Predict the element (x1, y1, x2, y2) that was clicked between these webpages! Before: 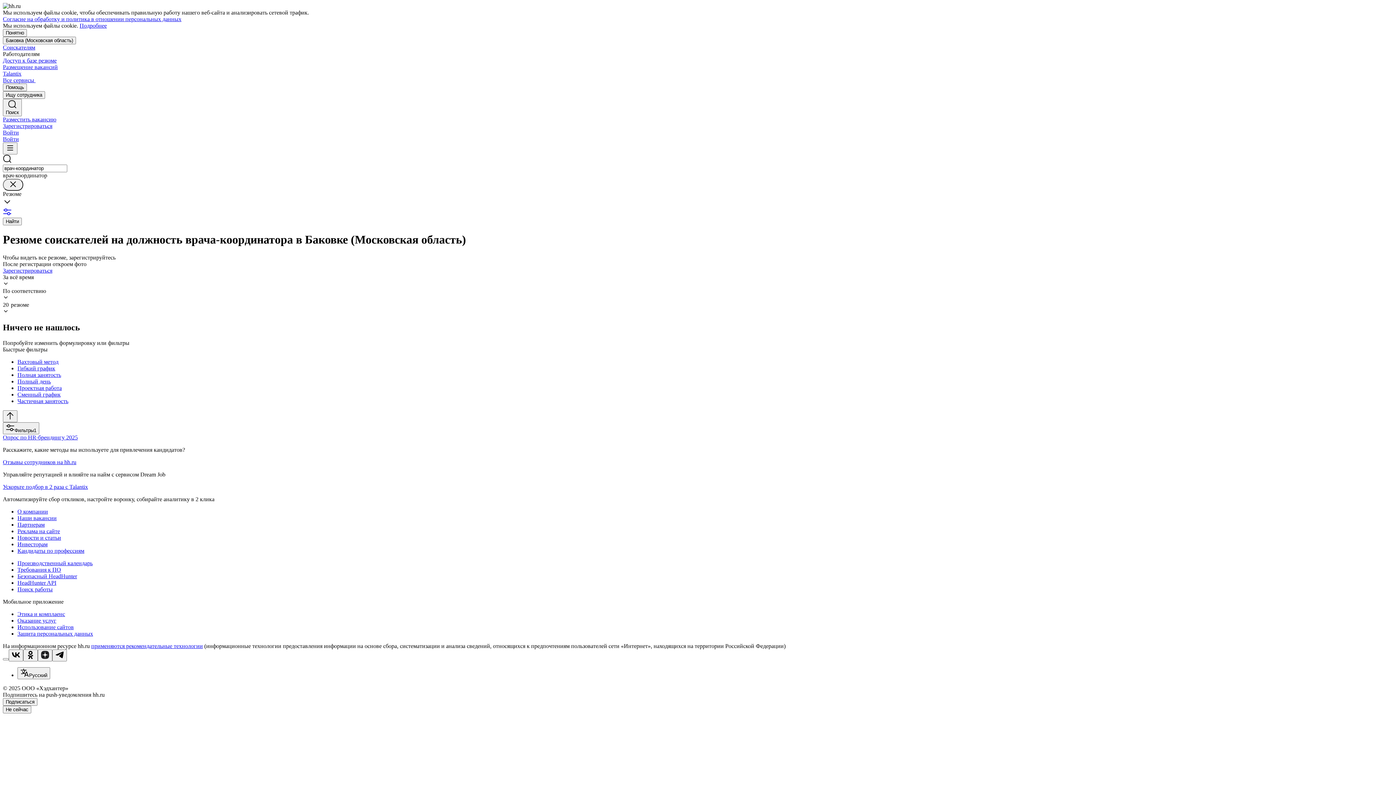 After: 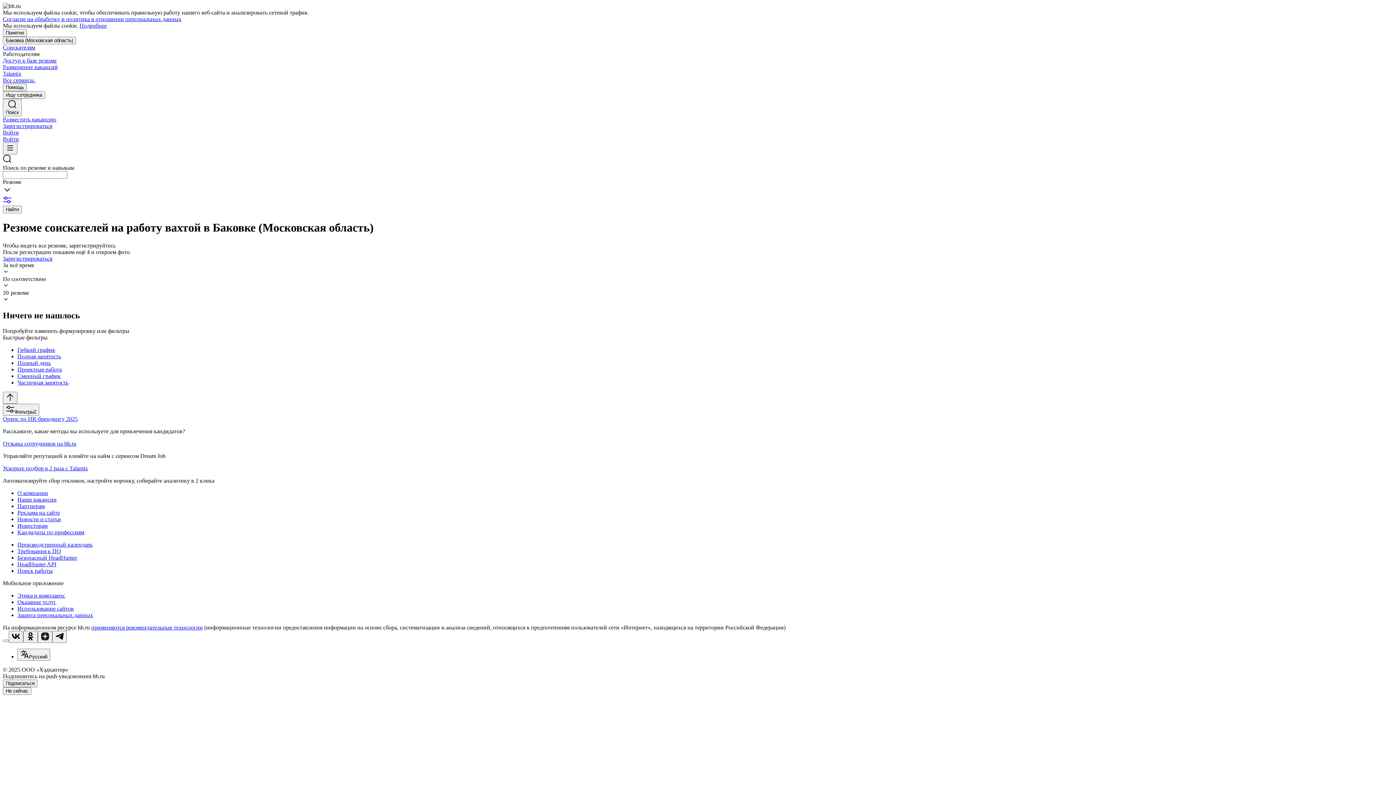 Action: label: Вахтовый метод bbox: (17, 358, 1393, 365)